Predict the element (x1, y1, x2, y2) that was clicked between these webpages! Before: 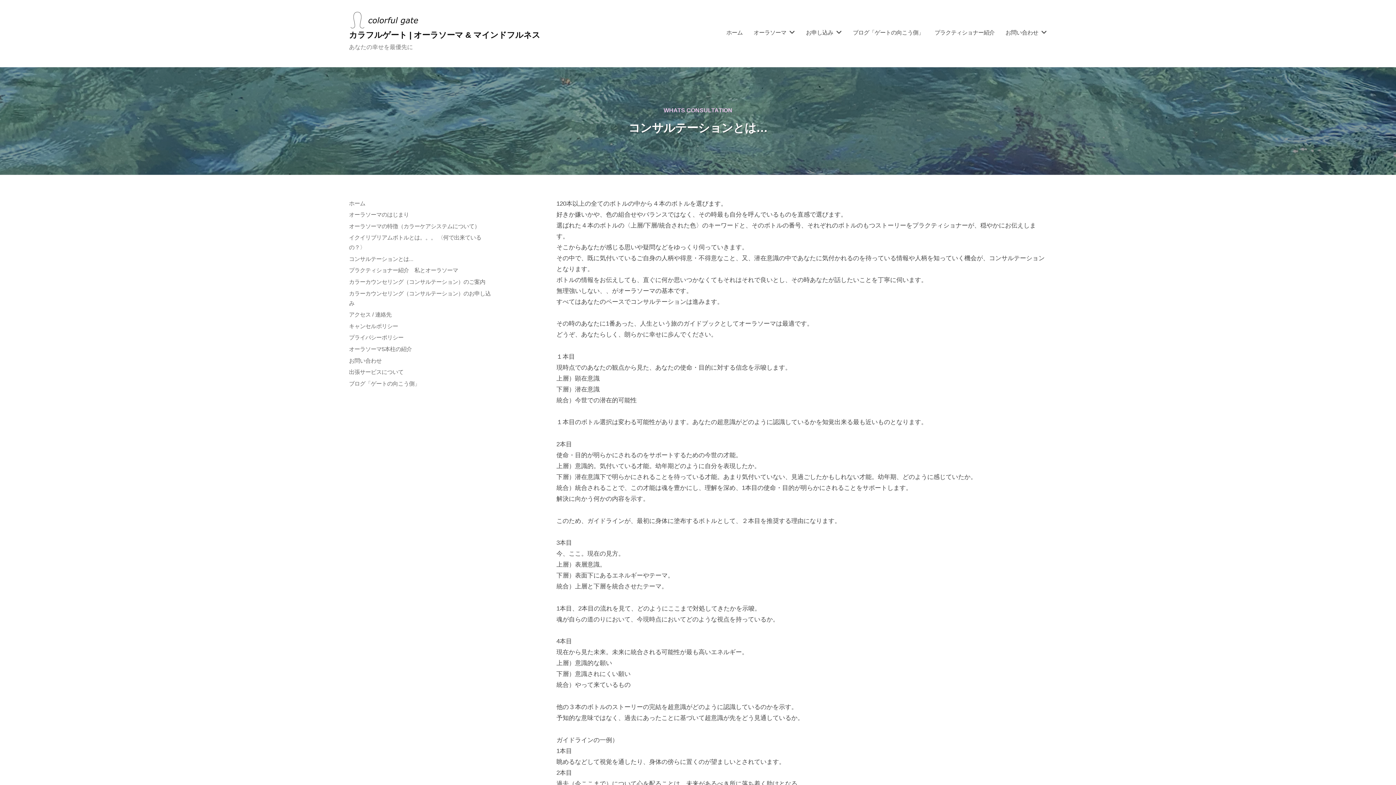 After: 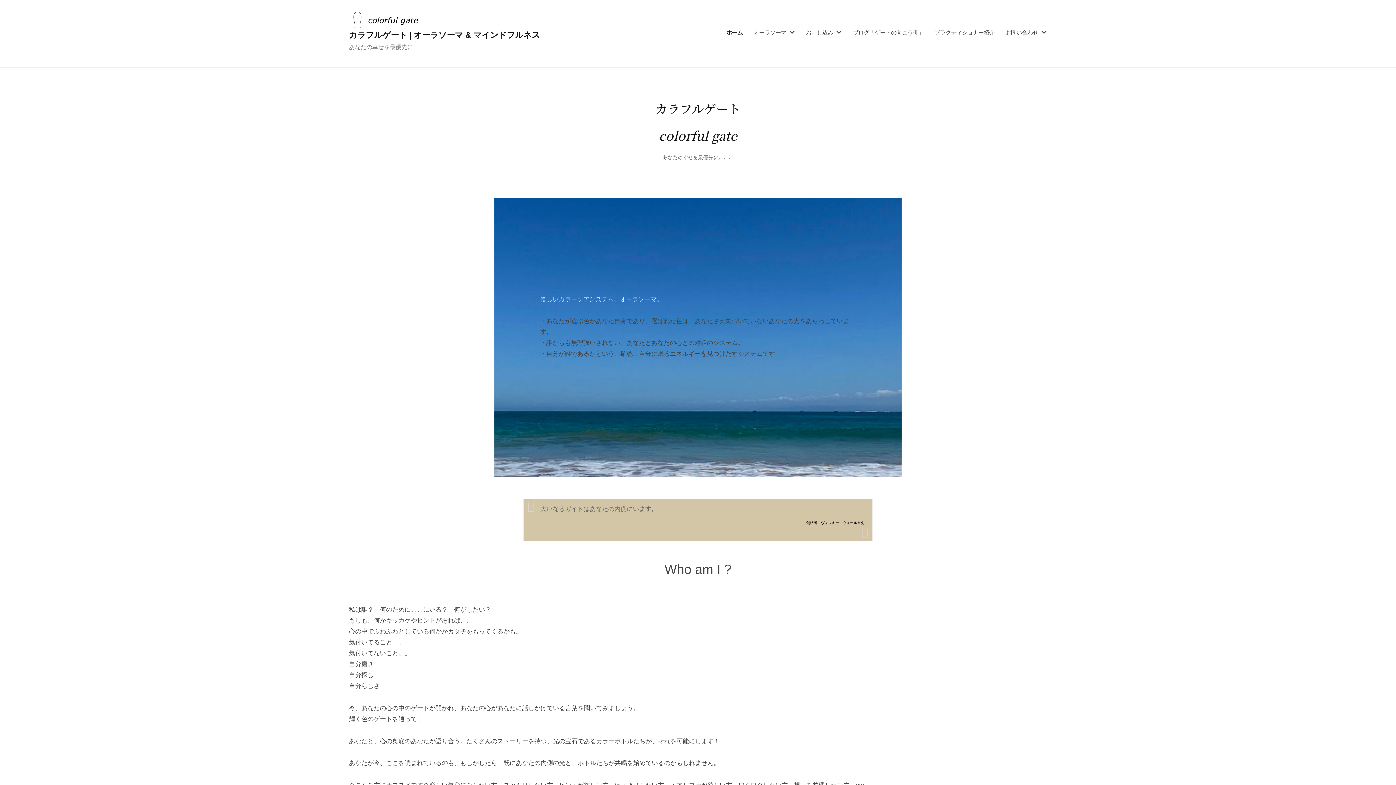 Action: bbox: (349, 200, 365, 206) label: ホーム